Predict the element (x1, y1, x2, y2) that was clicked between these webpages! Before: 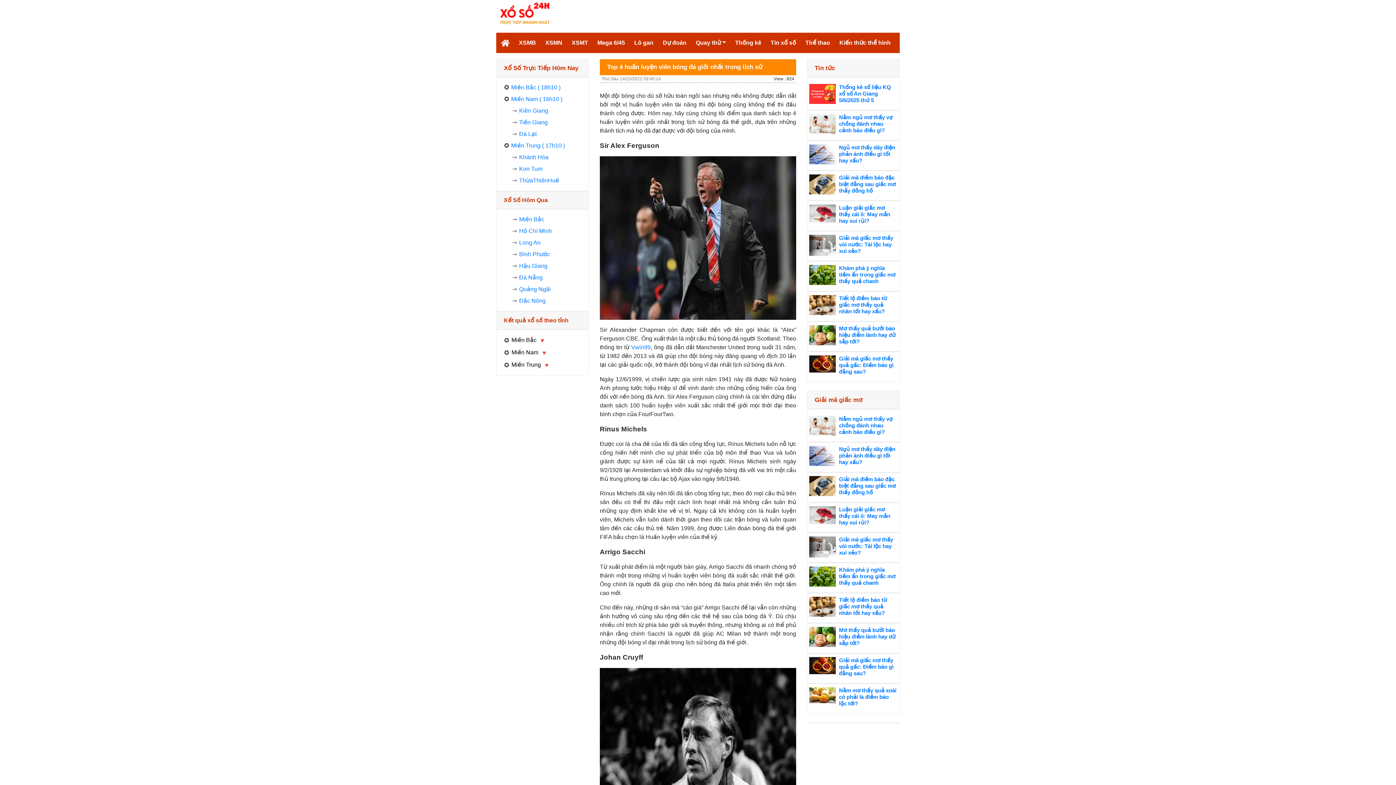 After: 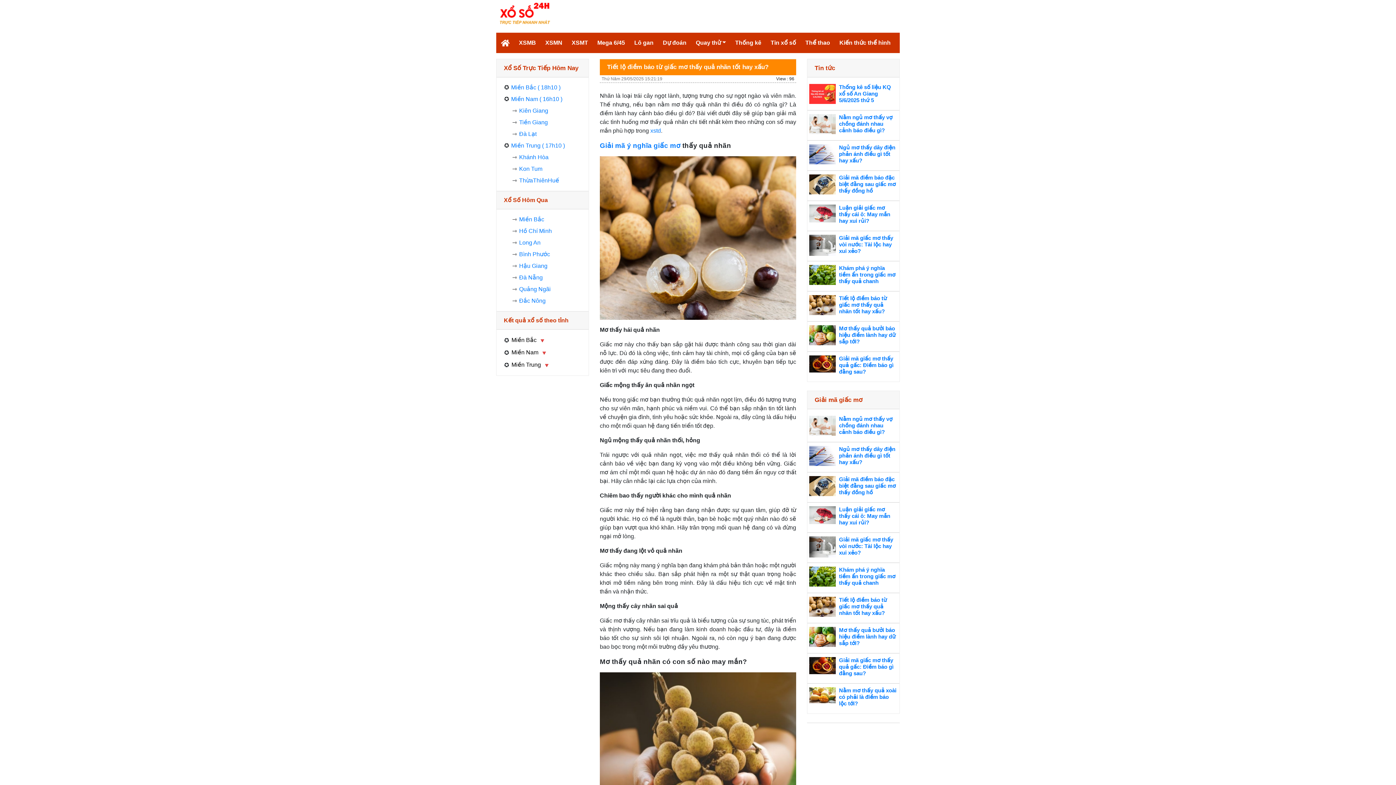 Action: bbox: (809, 603, 835, 609)